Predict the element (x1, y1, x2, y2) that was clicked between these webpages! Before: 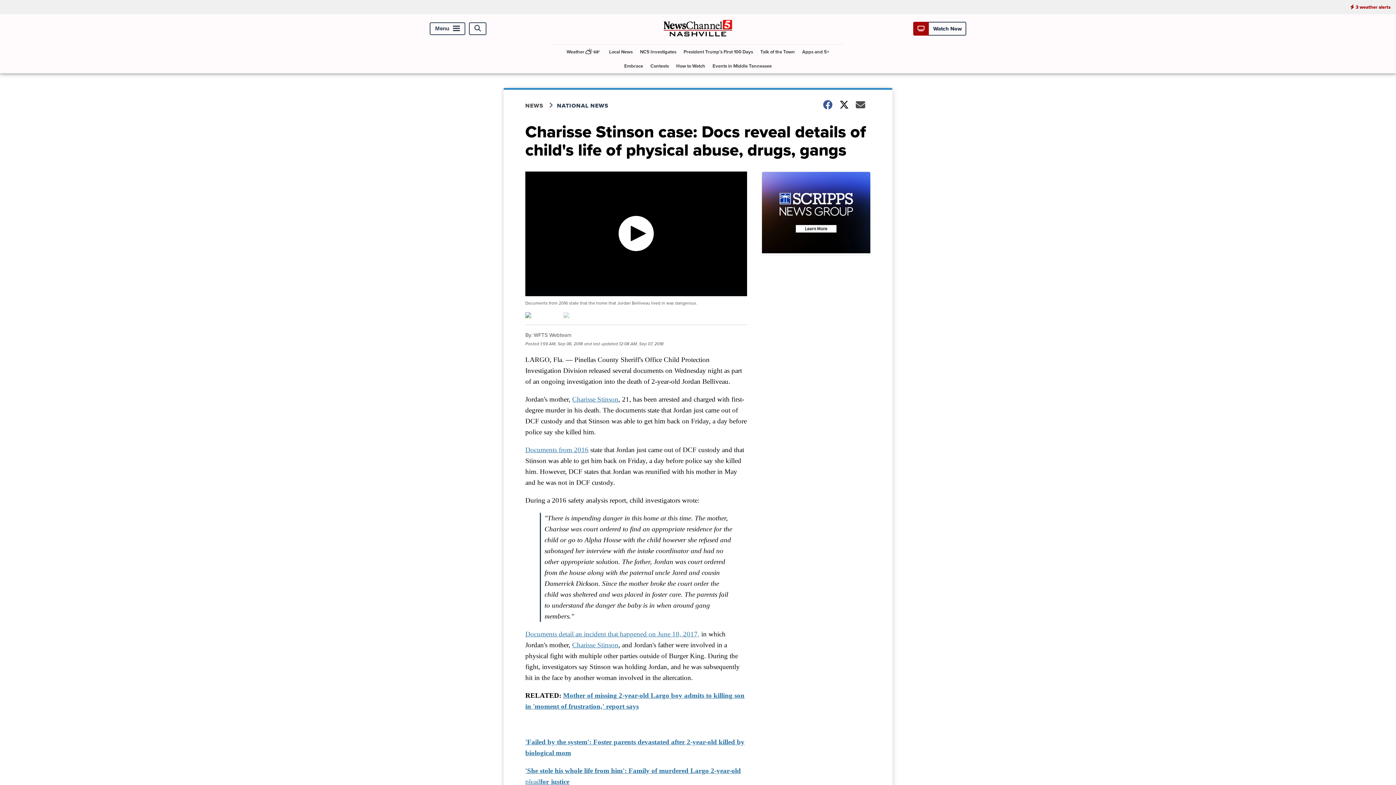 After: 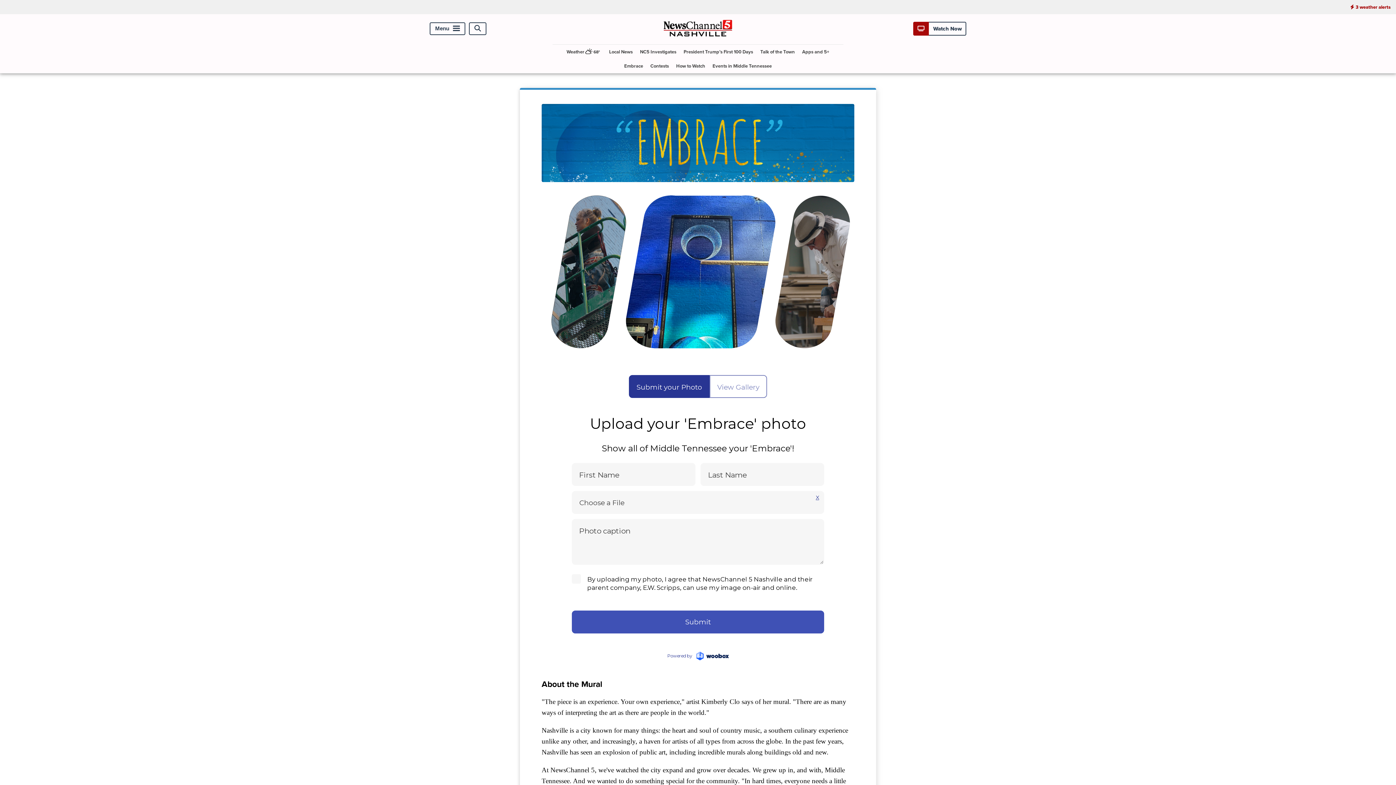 Action: label: Embrace bbox: (621, 58, 646, 73)